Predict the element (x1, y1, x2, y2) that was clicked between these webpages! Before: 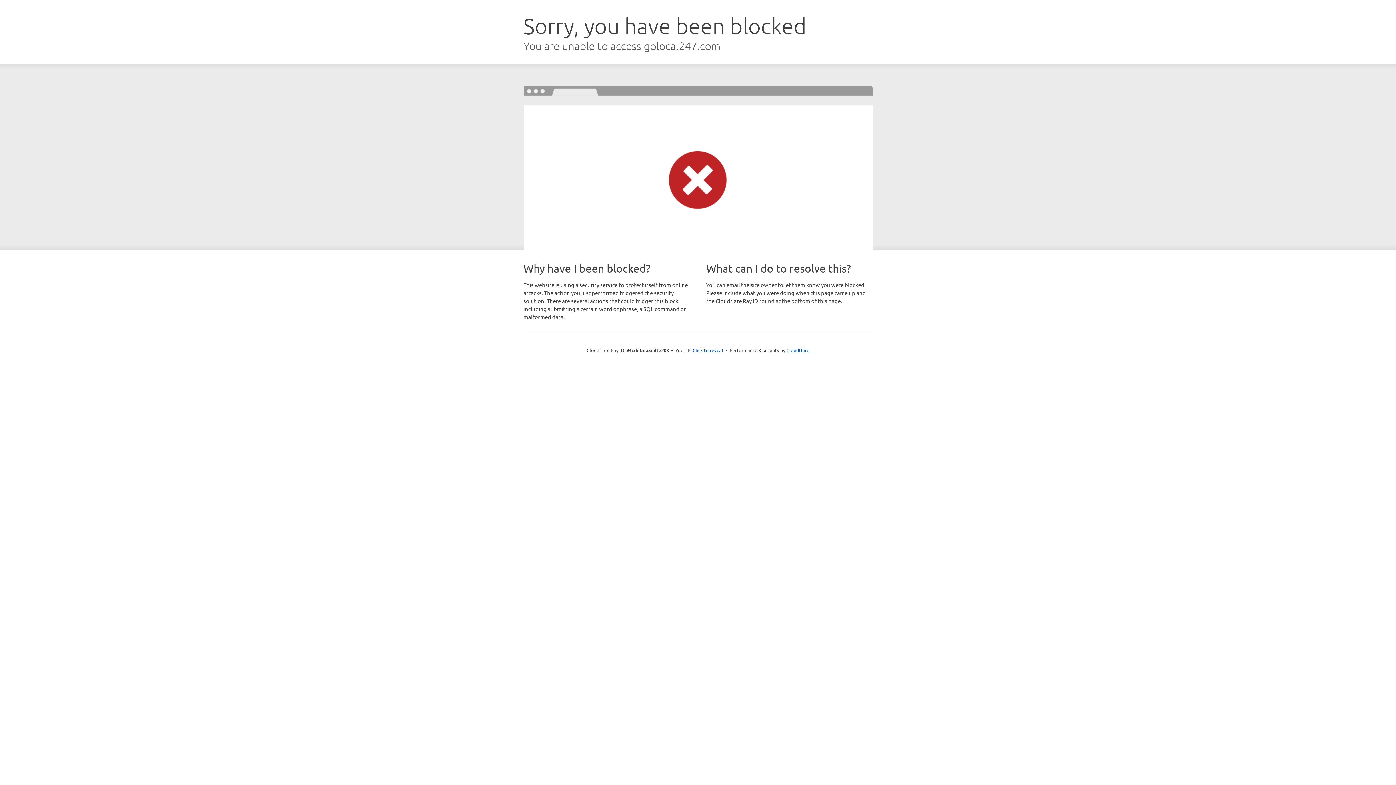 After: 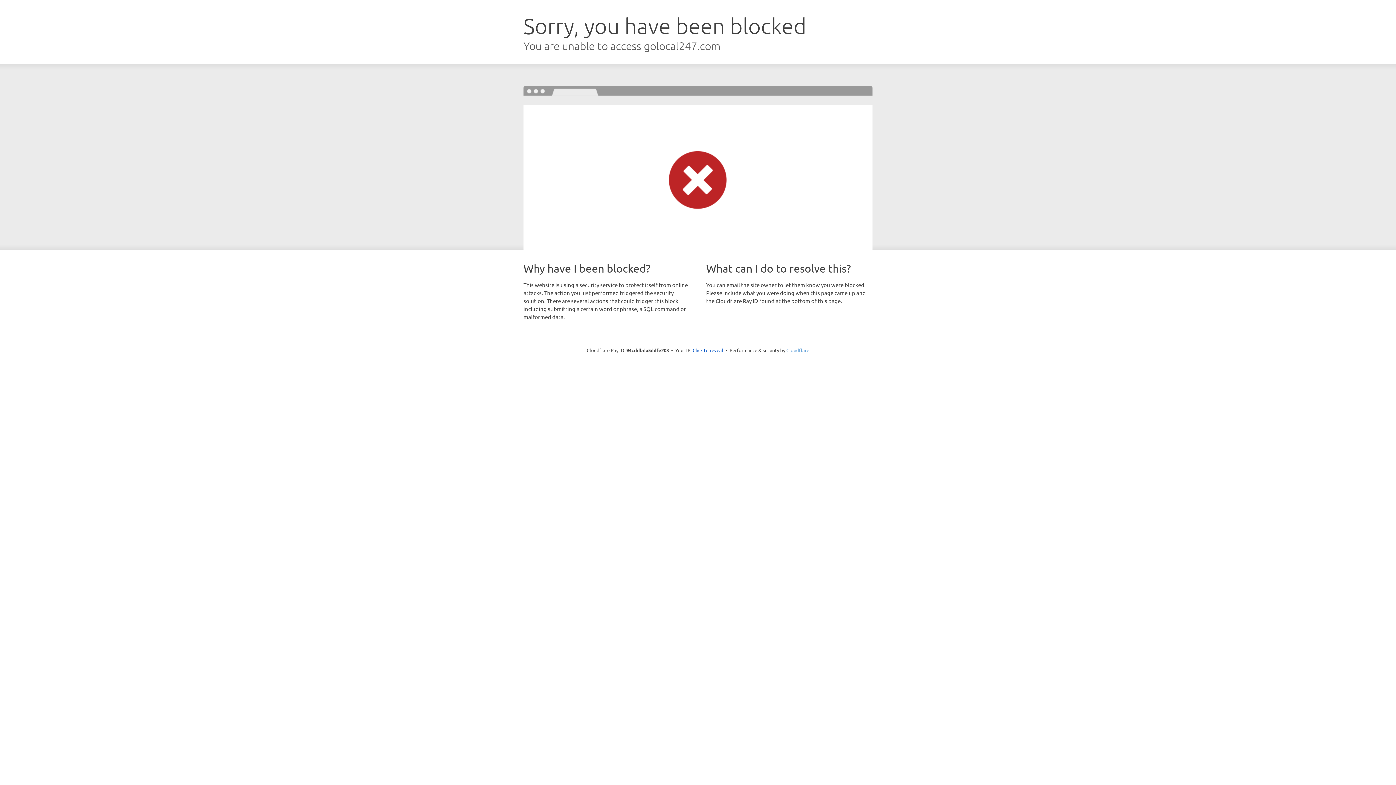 Action: bbox: (786, 347, 809, 353) label: Cloudflare